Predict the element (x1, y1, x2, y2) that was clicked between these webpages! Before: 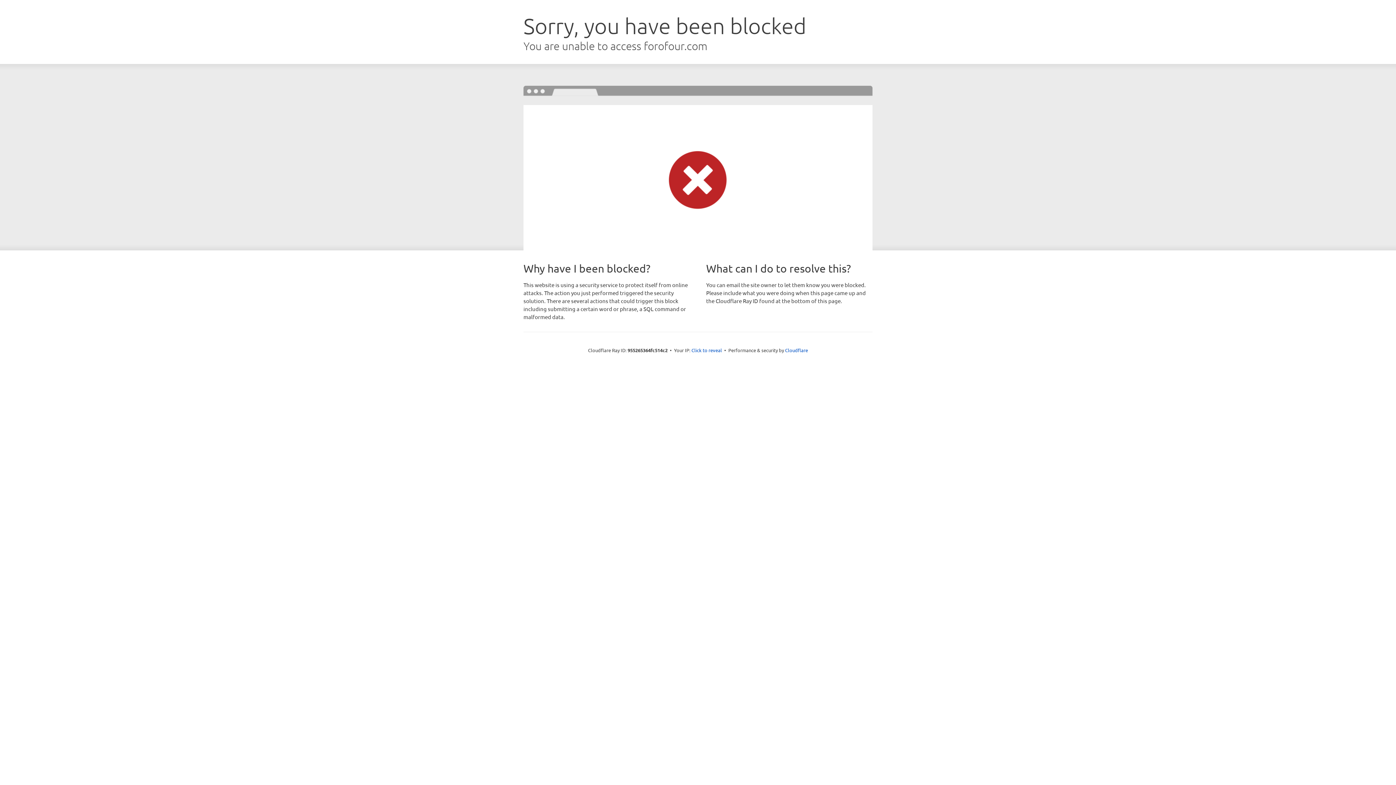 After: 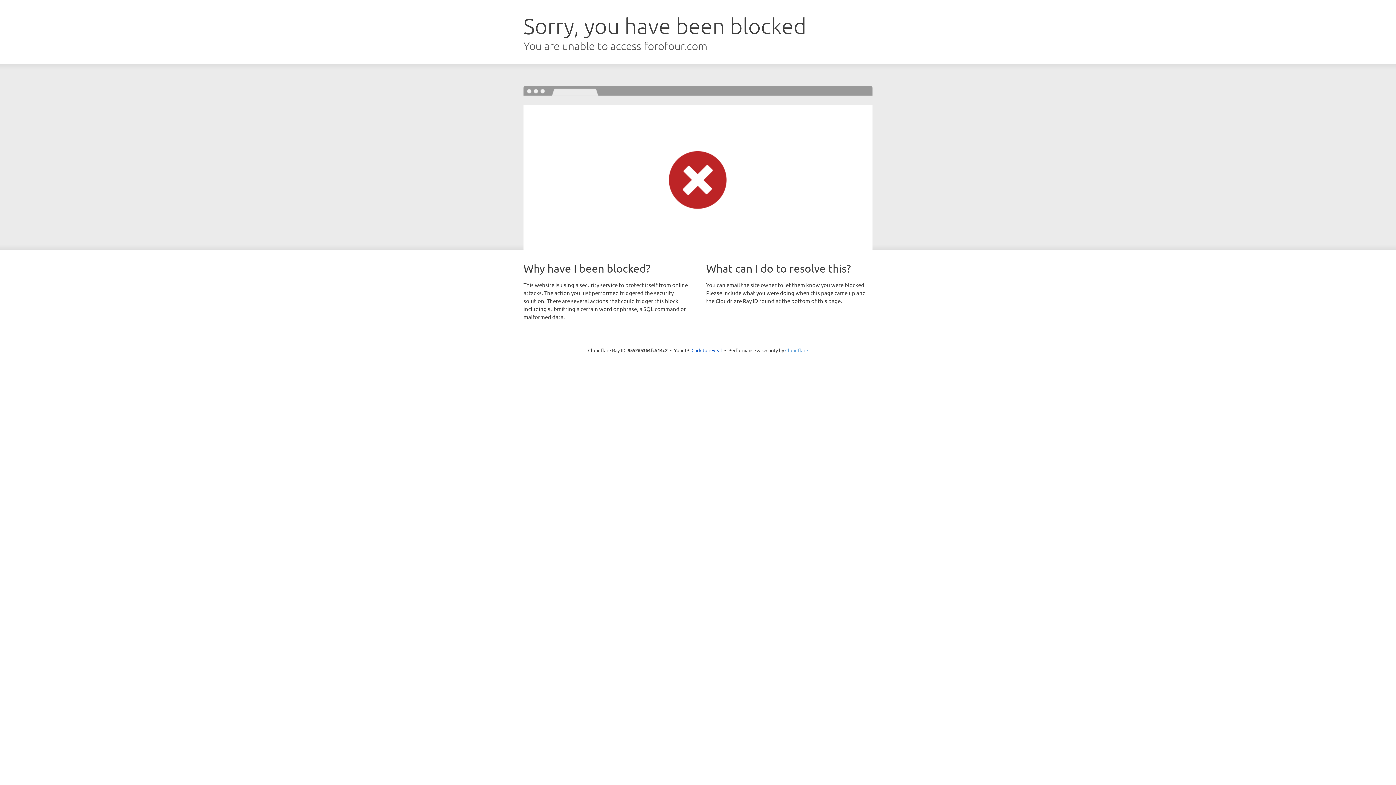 Action: bbox: (785, 347, 808, 353) label: Cloudflare